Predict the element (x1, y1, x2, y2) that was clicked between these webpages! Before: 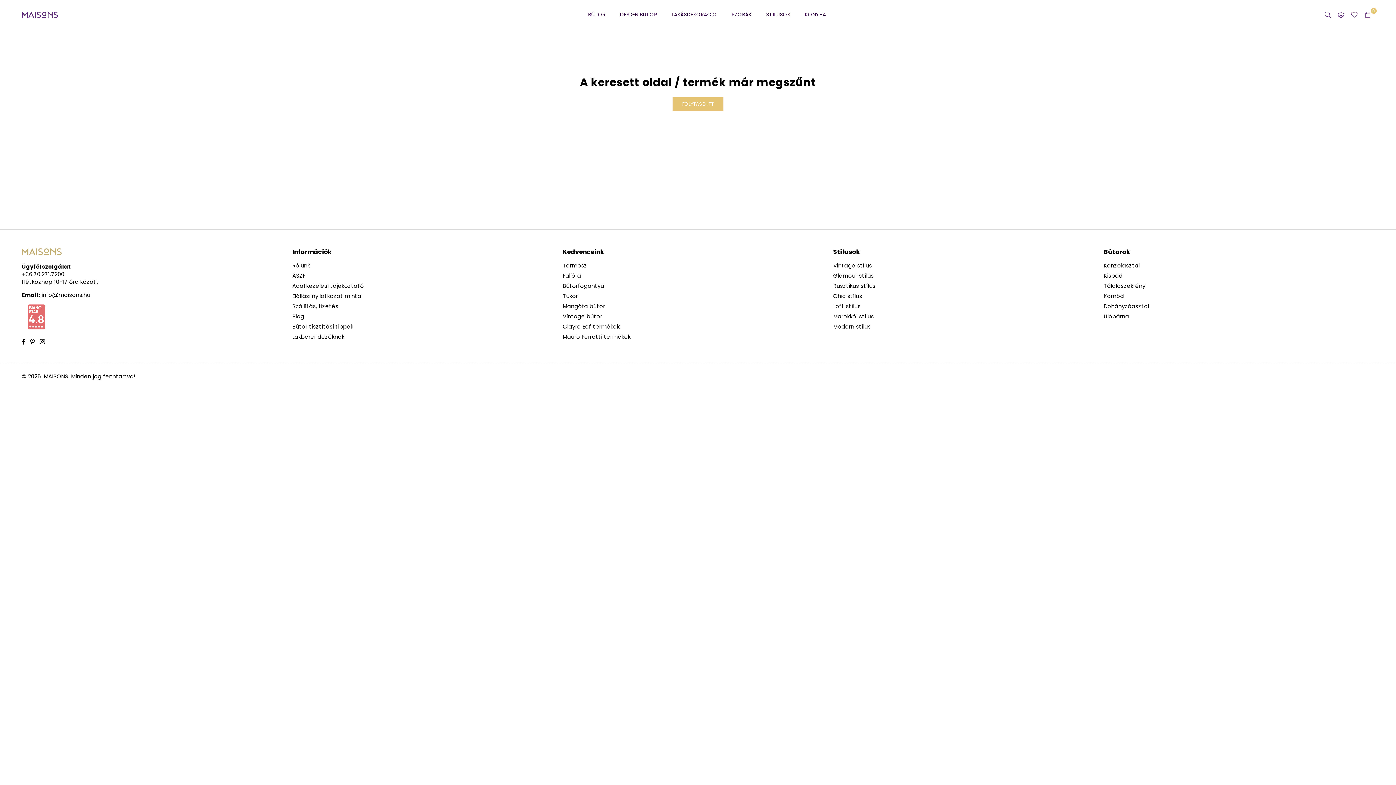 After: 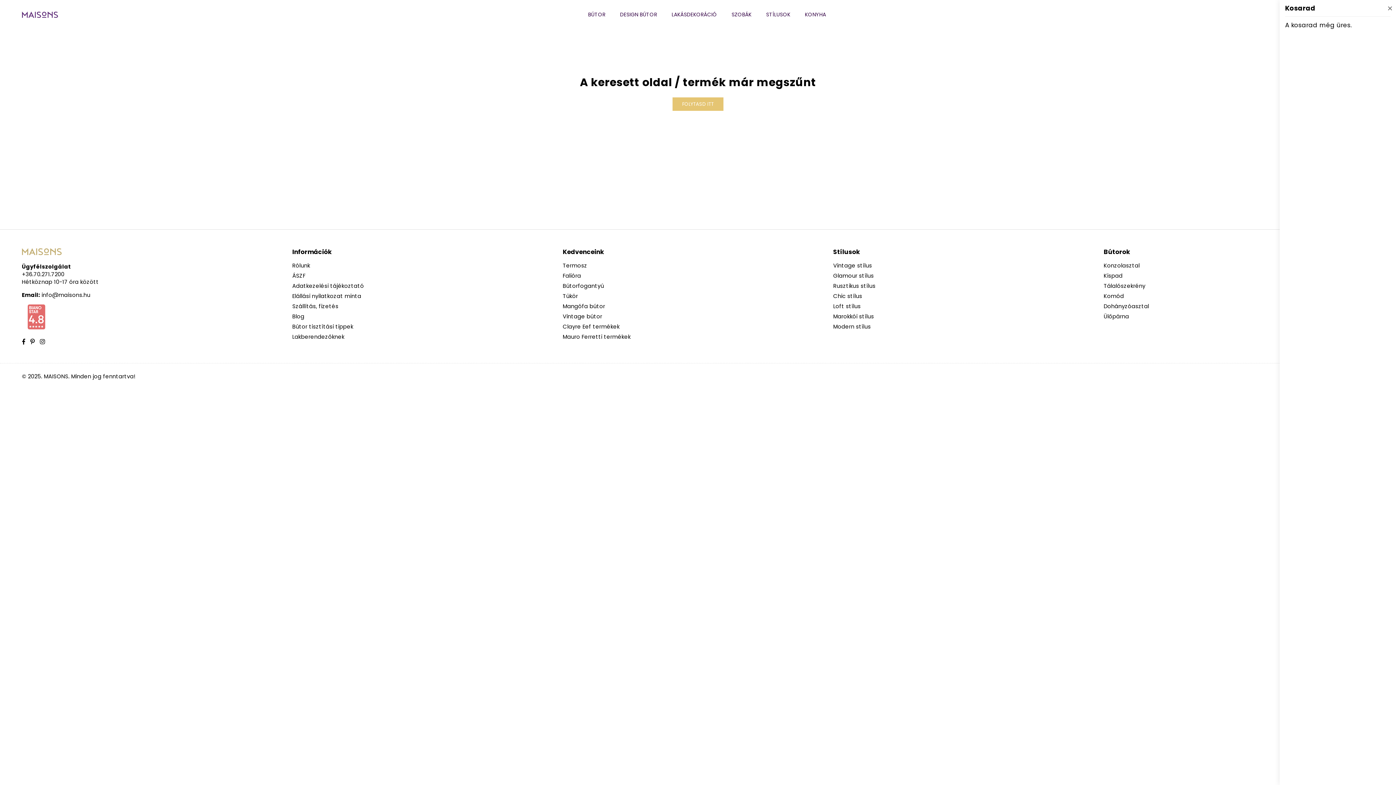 Action: bbox: (1361, 9, 1374, 20) label: 0